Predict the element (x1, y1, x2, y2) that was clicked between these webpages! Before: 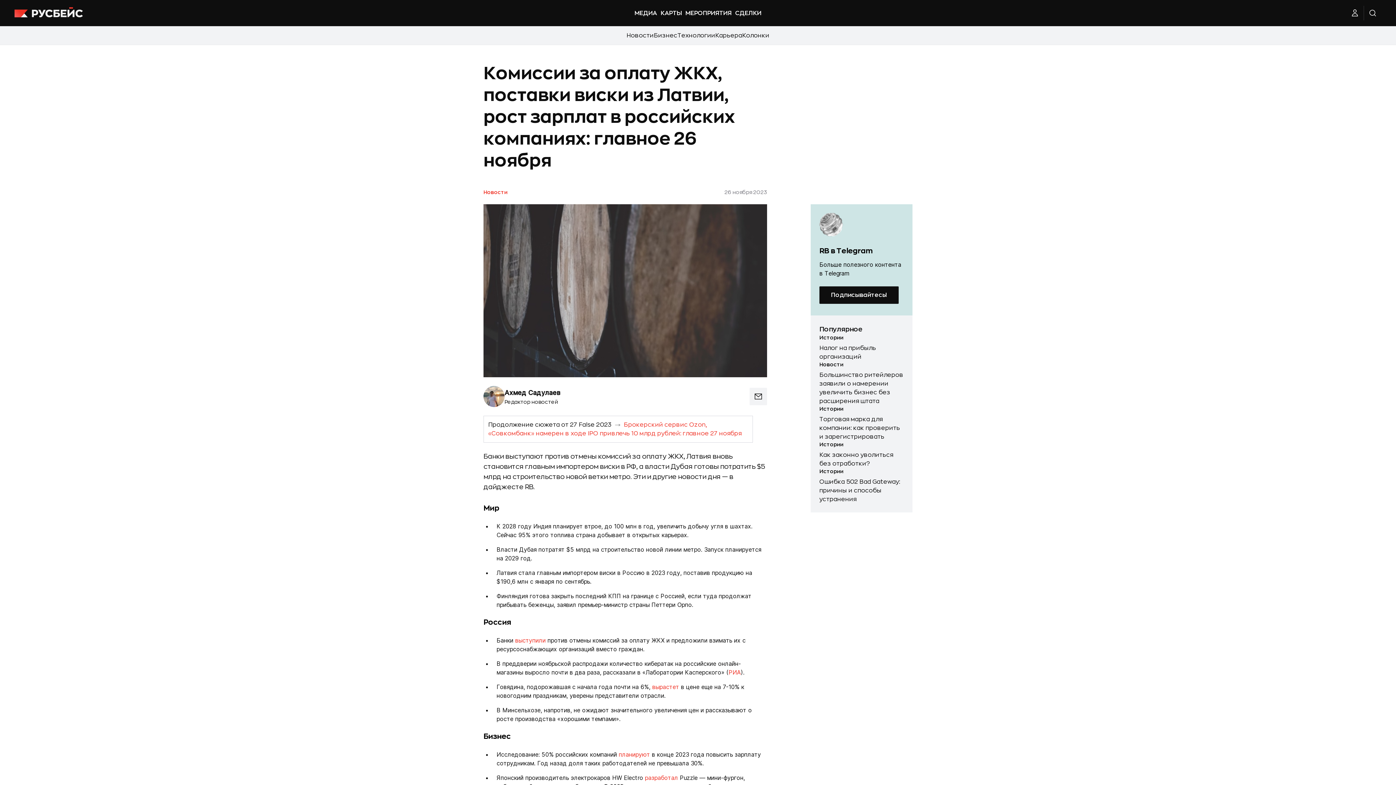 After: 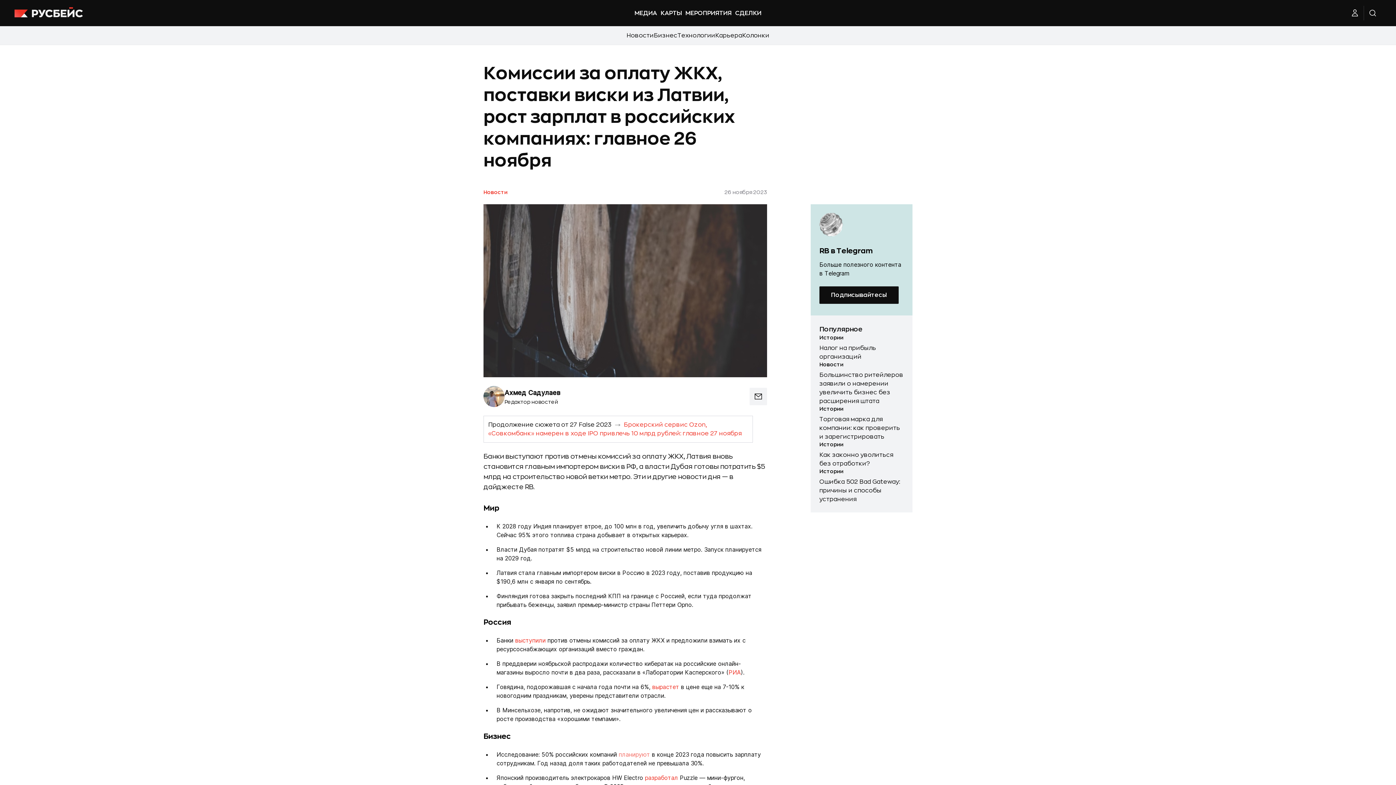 Action: bbox: (618, 751, 650, 758) label: планируют